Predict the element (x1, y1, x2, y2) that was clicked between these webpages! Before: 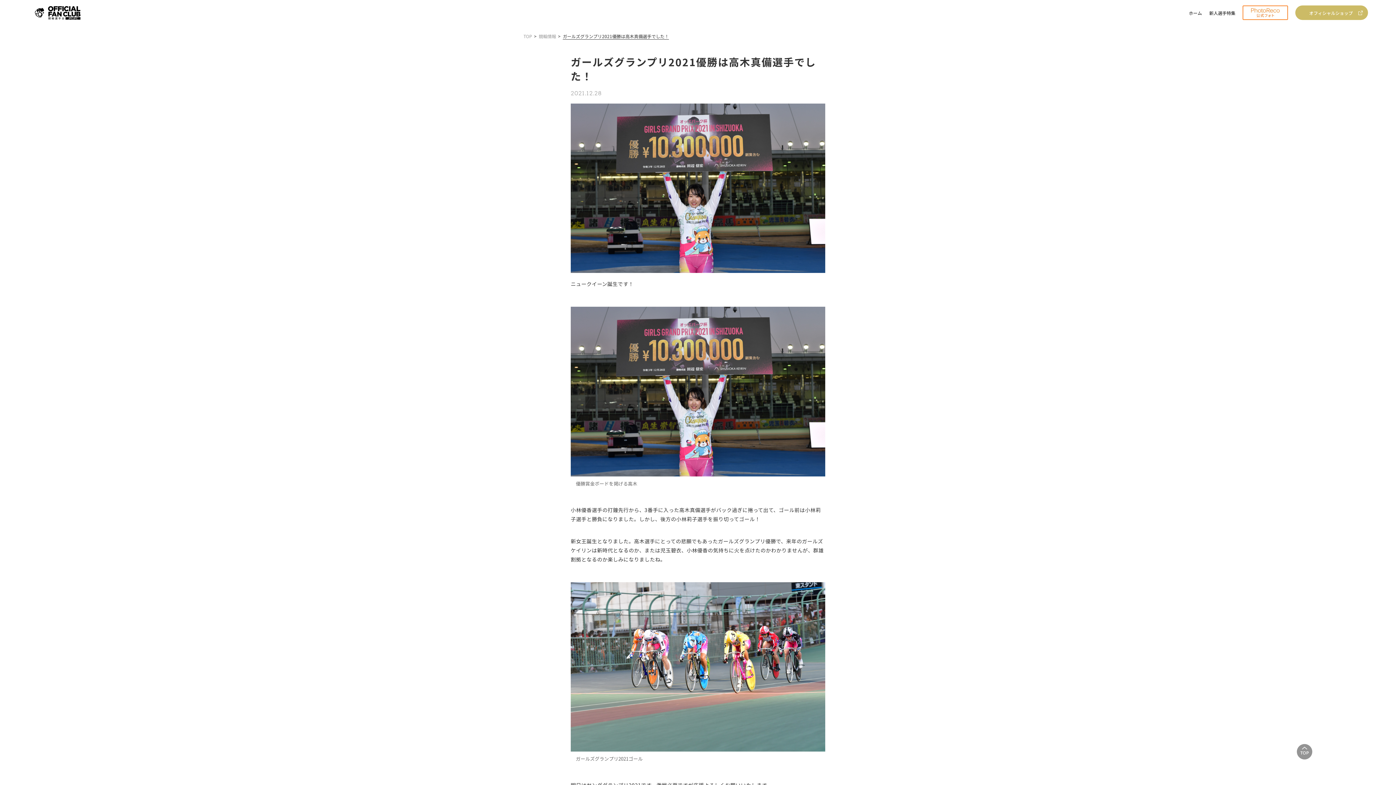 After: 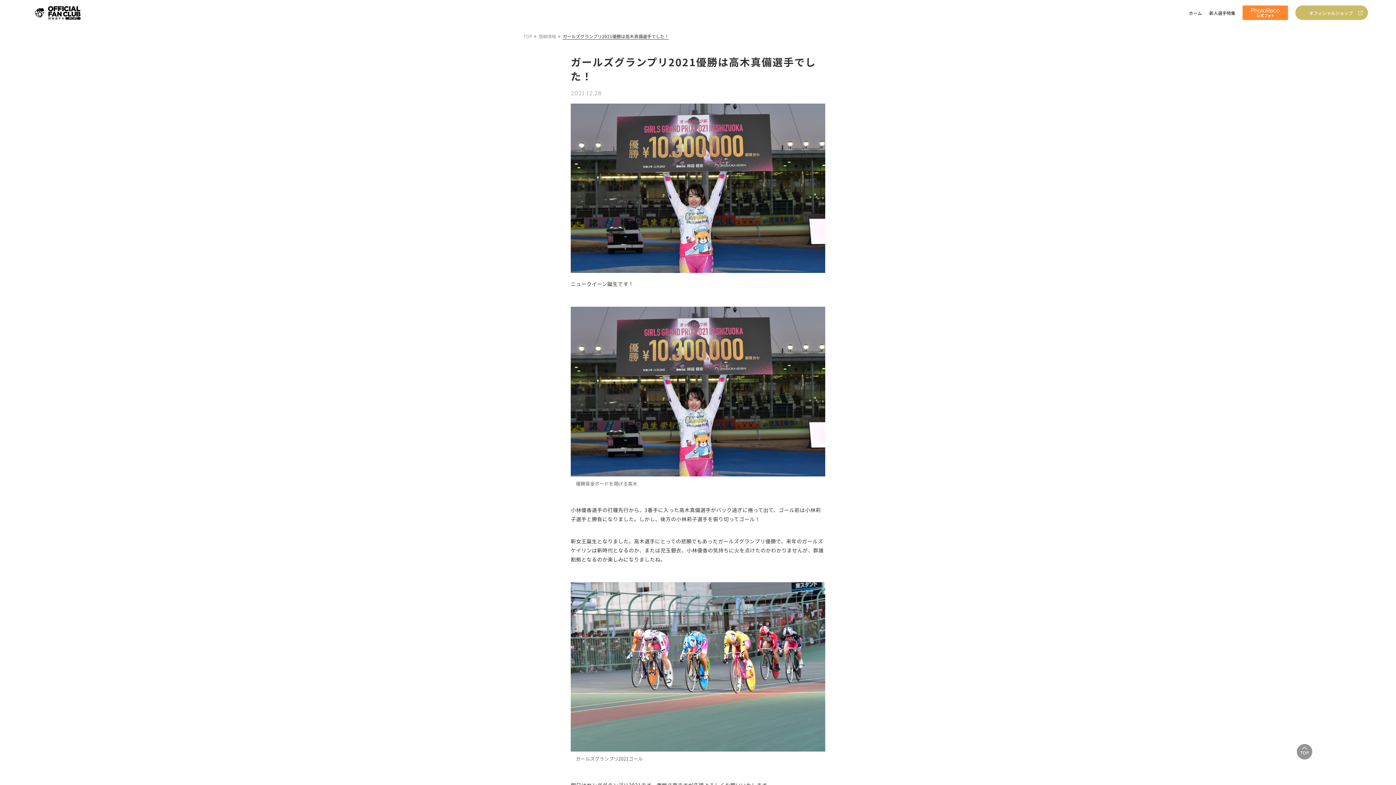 Action: bbox: (1242, 5, 1288, 20)